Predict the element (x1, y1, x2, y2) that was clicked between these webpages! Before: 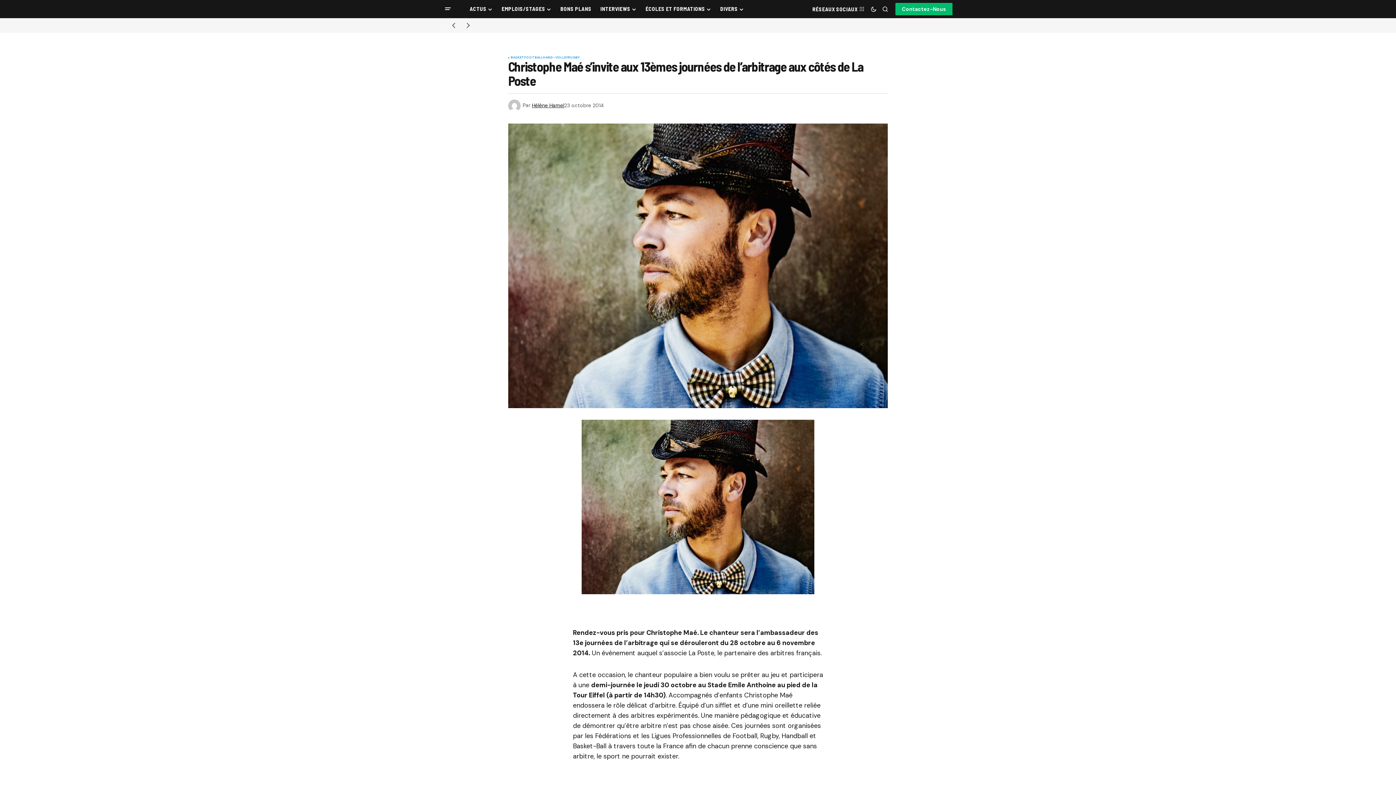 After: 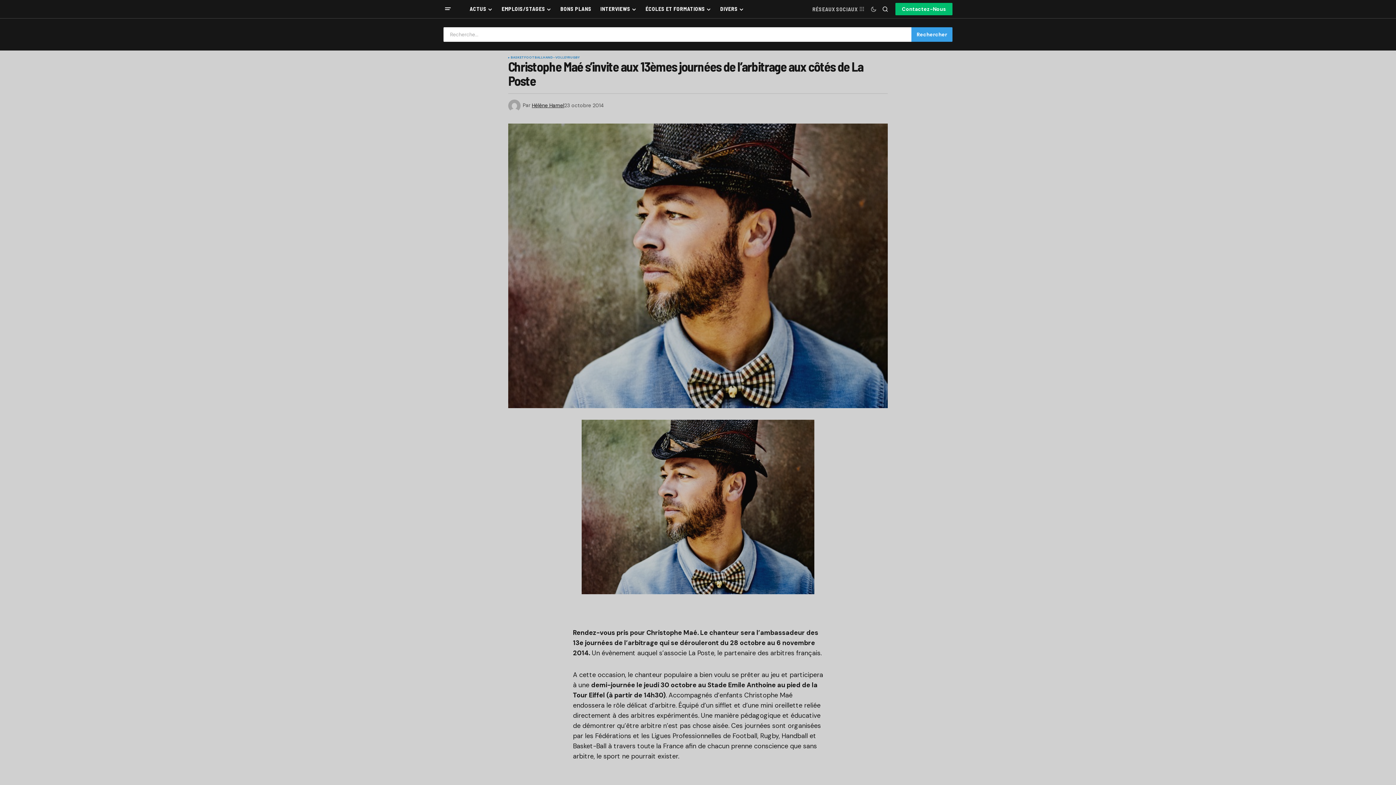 Action: label: Rechercher bbox: (879, 0, 891, 17)